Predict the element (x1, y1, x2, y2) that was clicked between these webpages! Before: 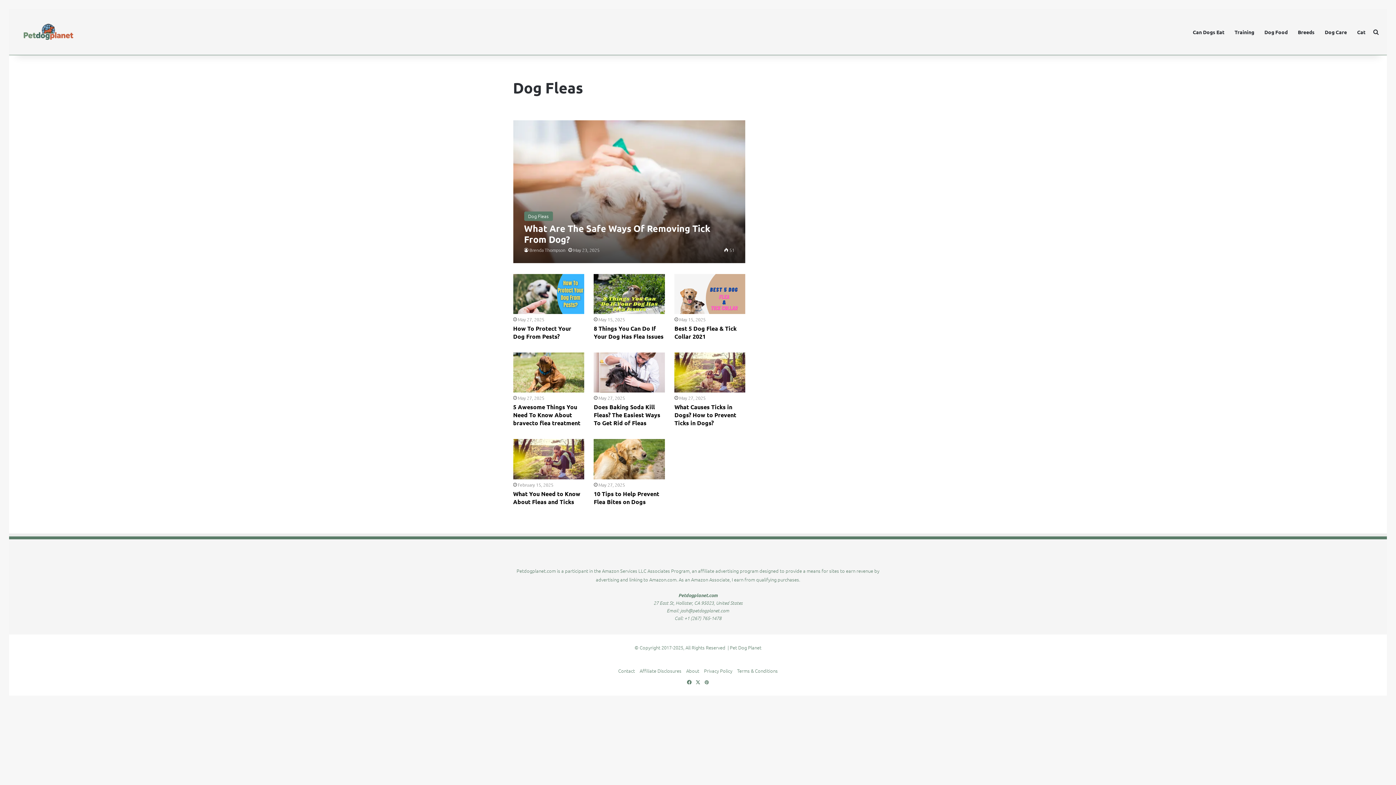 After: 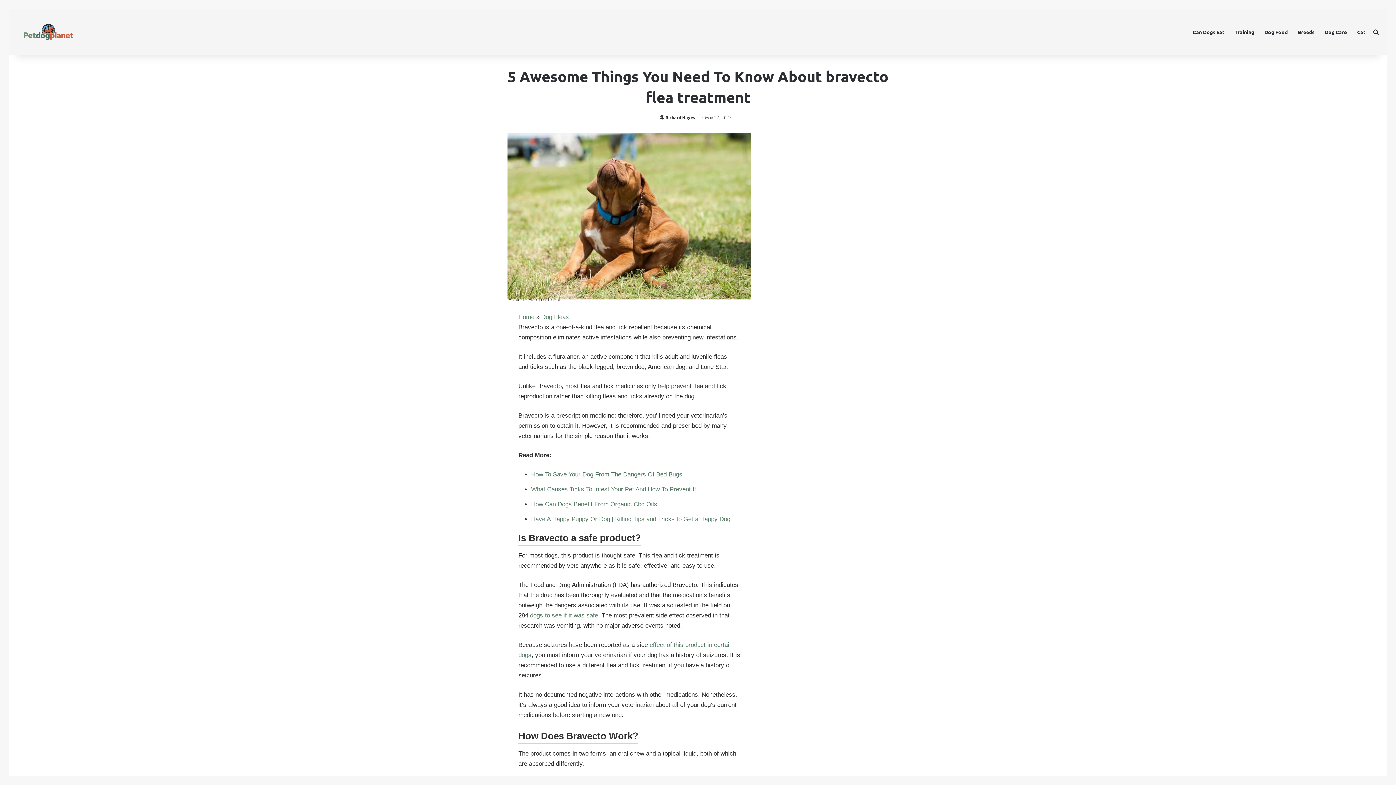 Action: label: 5 Awesome Things You Need To Know About bravecto flea treatment bbox: (513, 352, 584, 392)